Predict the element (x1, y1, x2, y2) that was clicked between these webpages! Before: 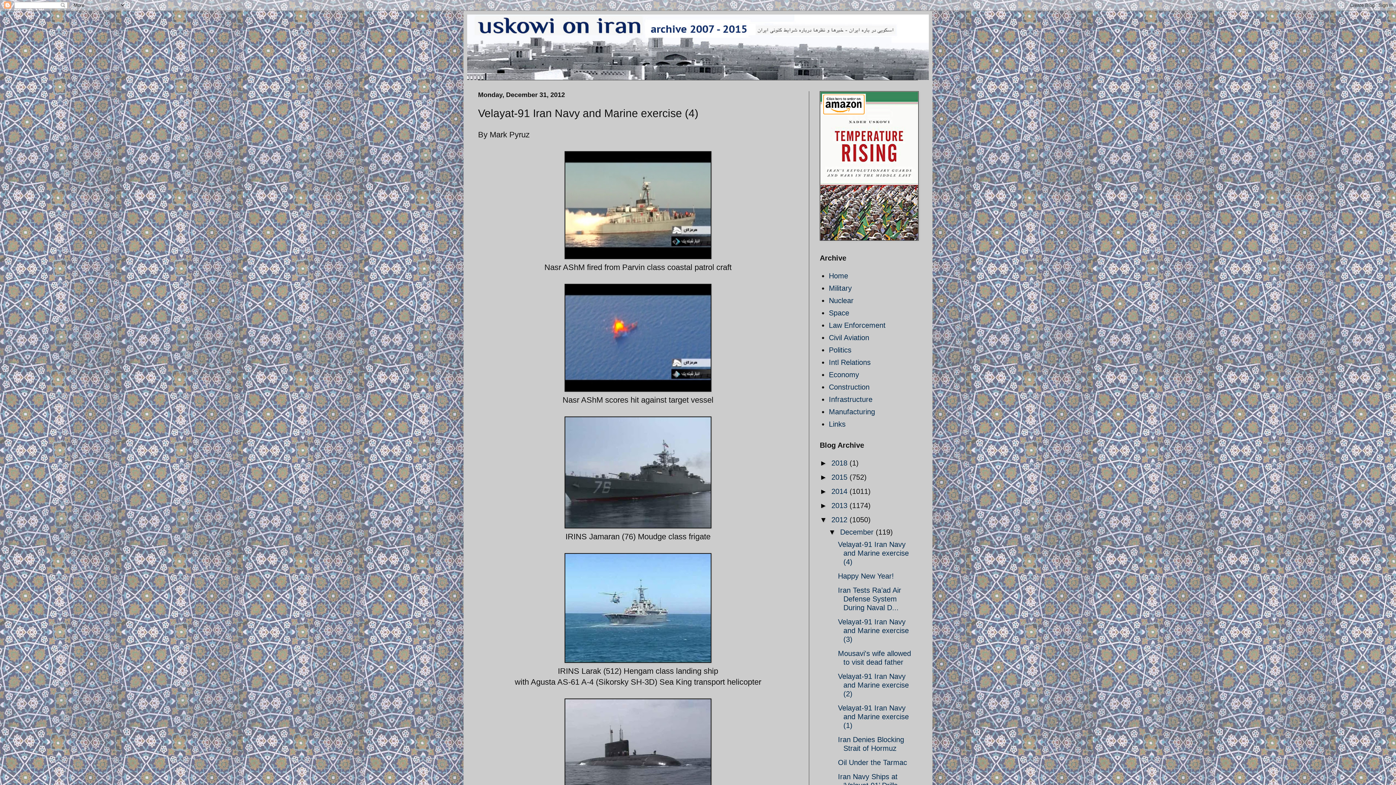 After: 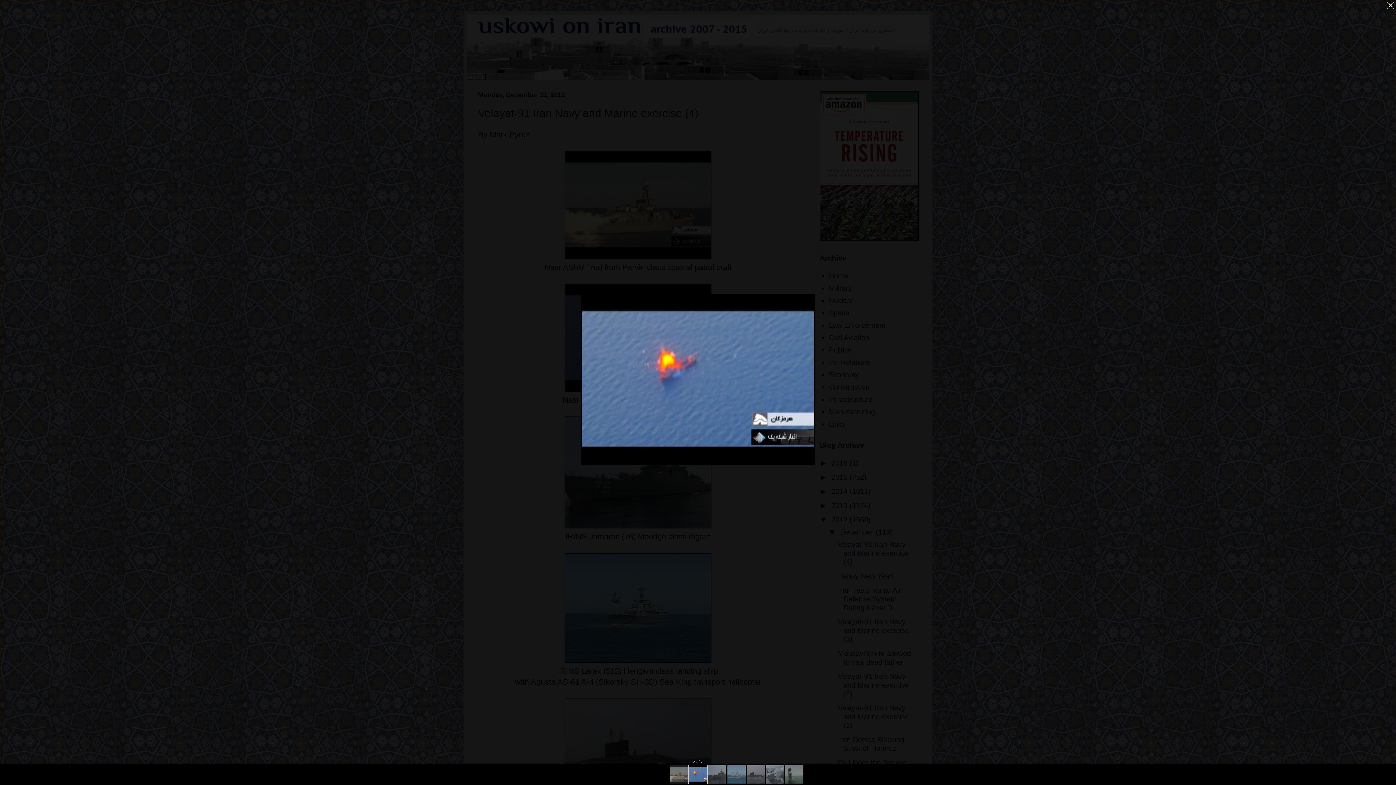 Action: bbox: (564, 384, 711, 393)